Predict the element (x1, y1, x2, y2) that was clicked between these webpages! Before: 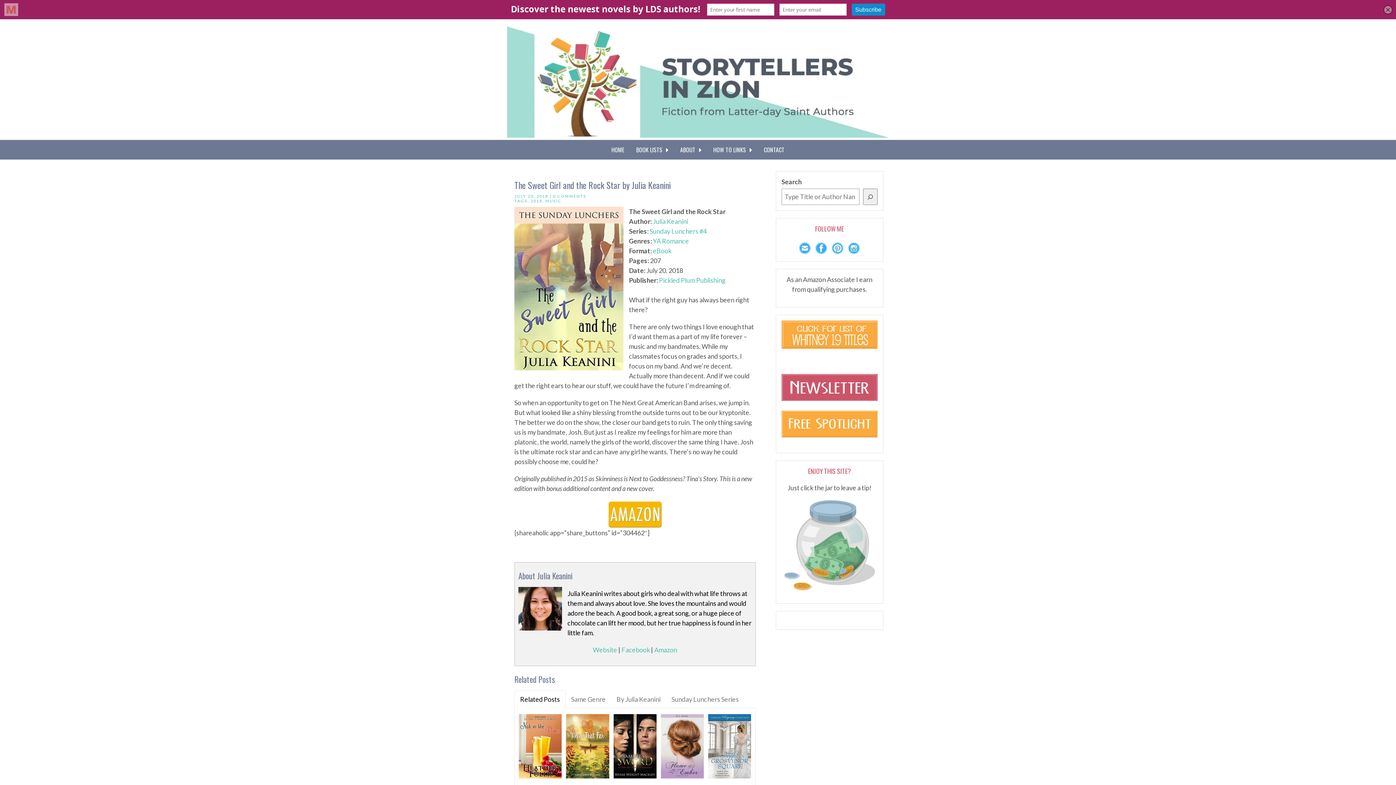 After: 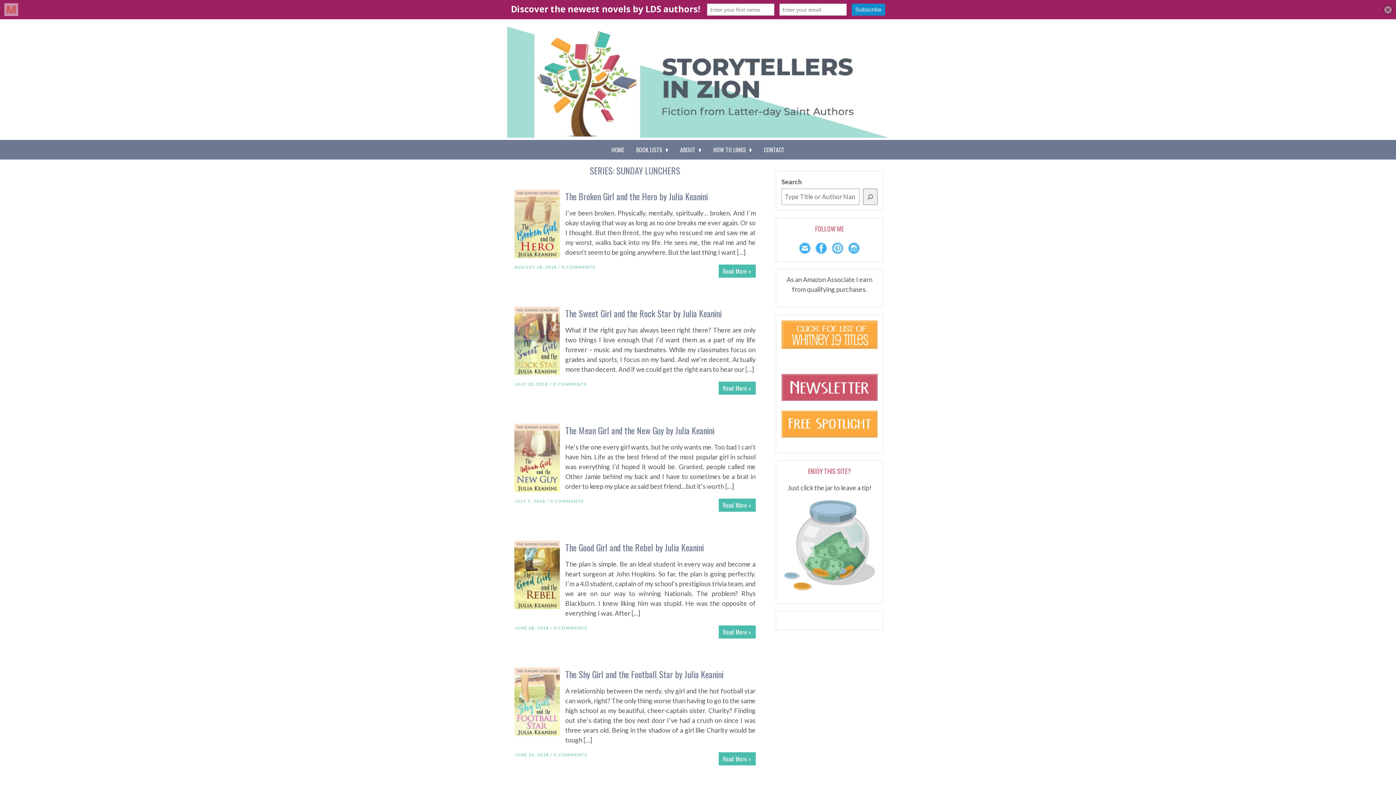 Action: label: Sunday Lunchers #4 bbox: (649, 227, 706, 235)